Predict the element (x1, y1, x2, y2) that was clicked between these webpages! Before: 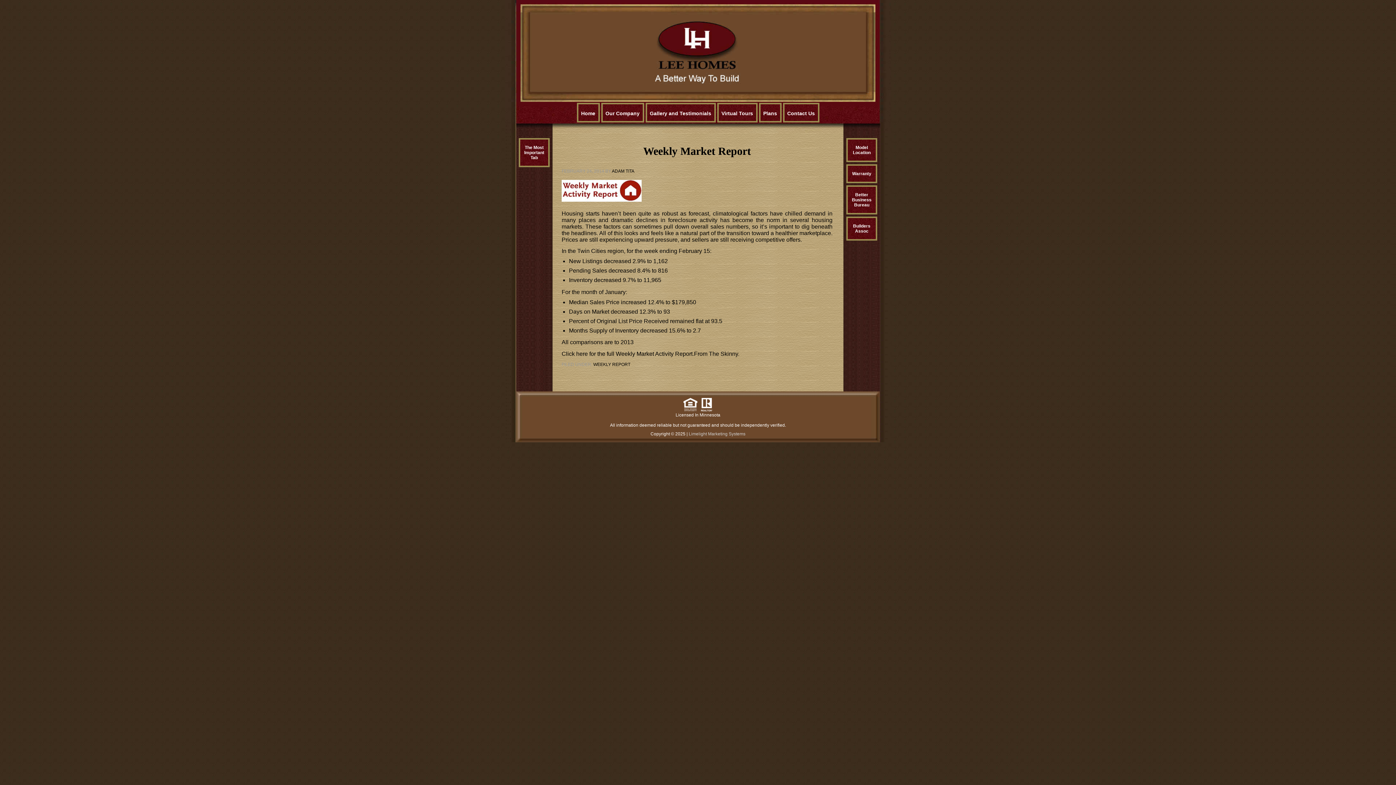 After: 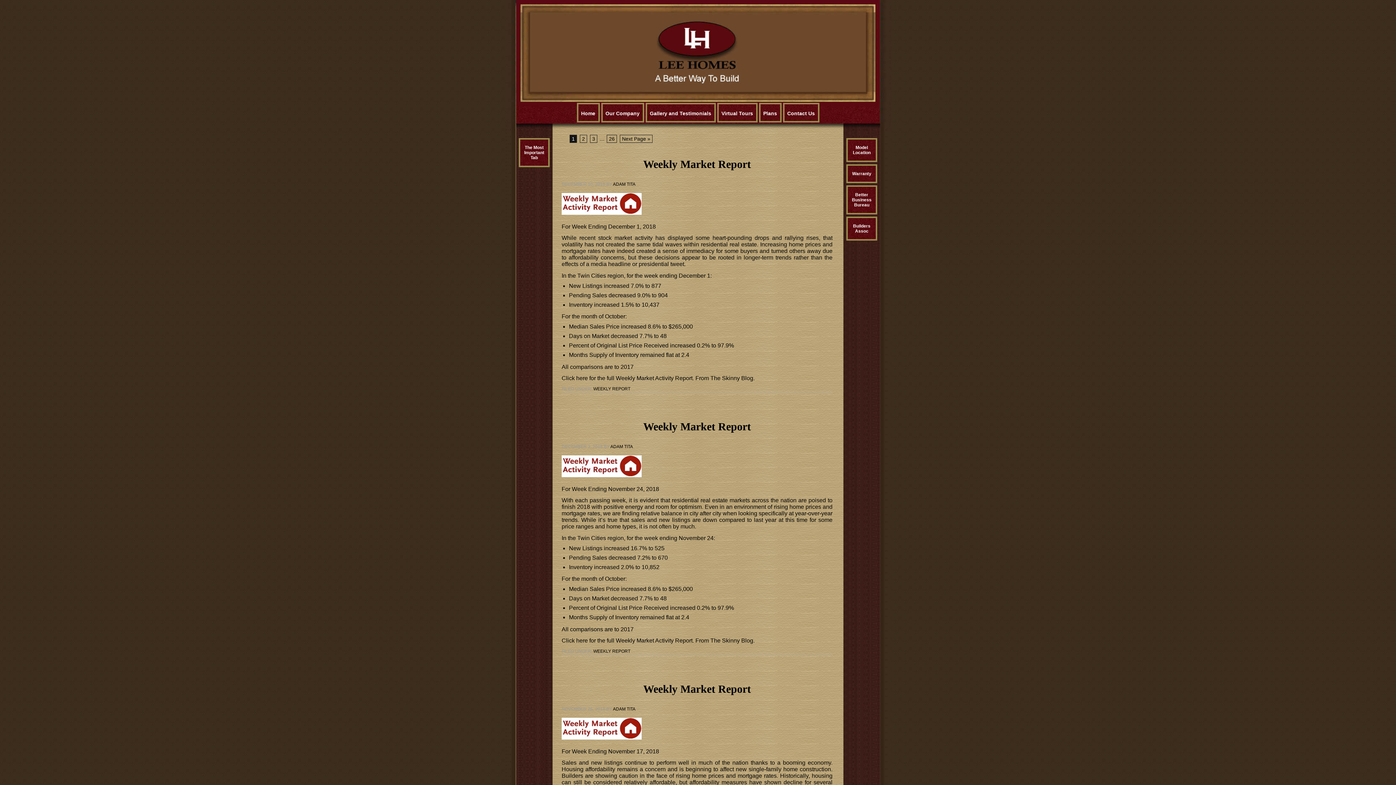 Action: label: WEEKLY REPORT bbox: (593, 362, 630, 367)